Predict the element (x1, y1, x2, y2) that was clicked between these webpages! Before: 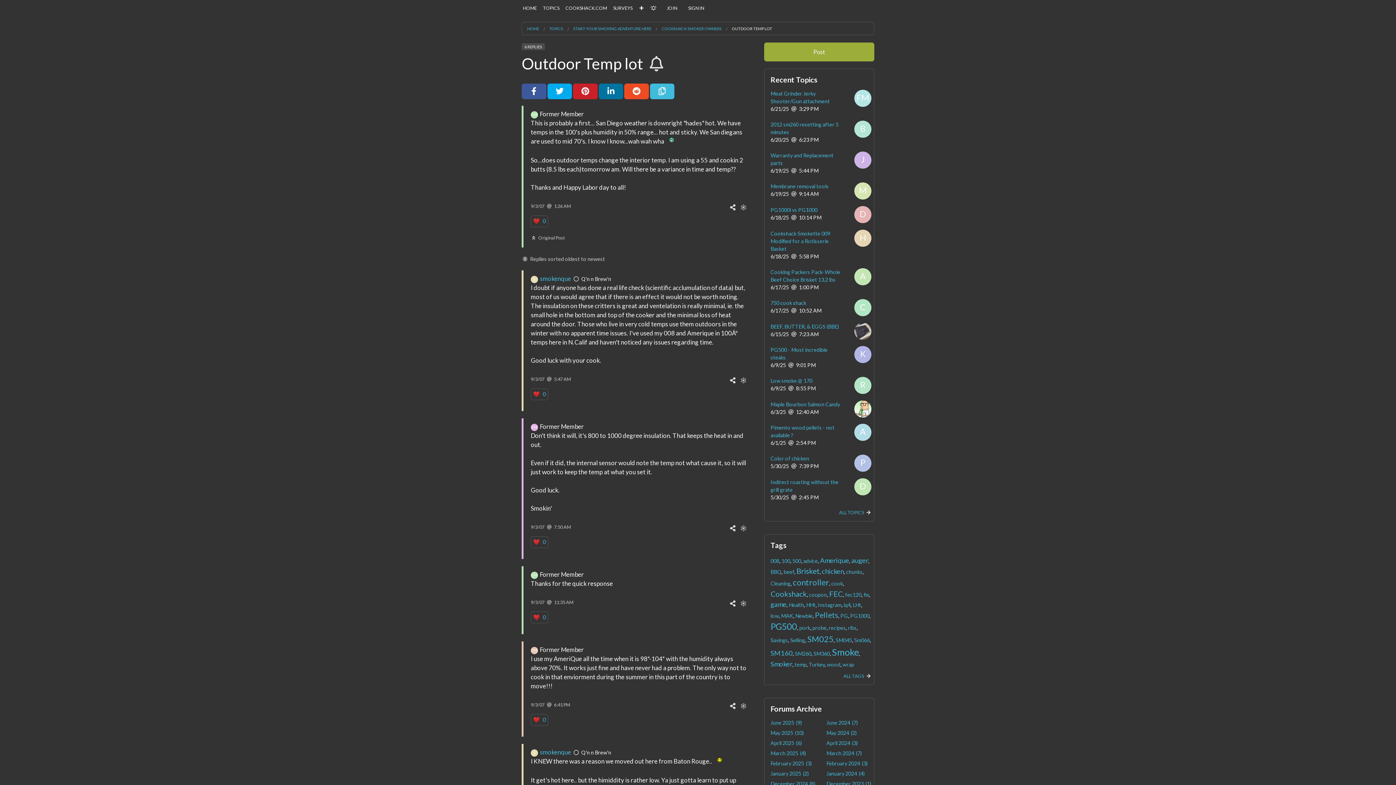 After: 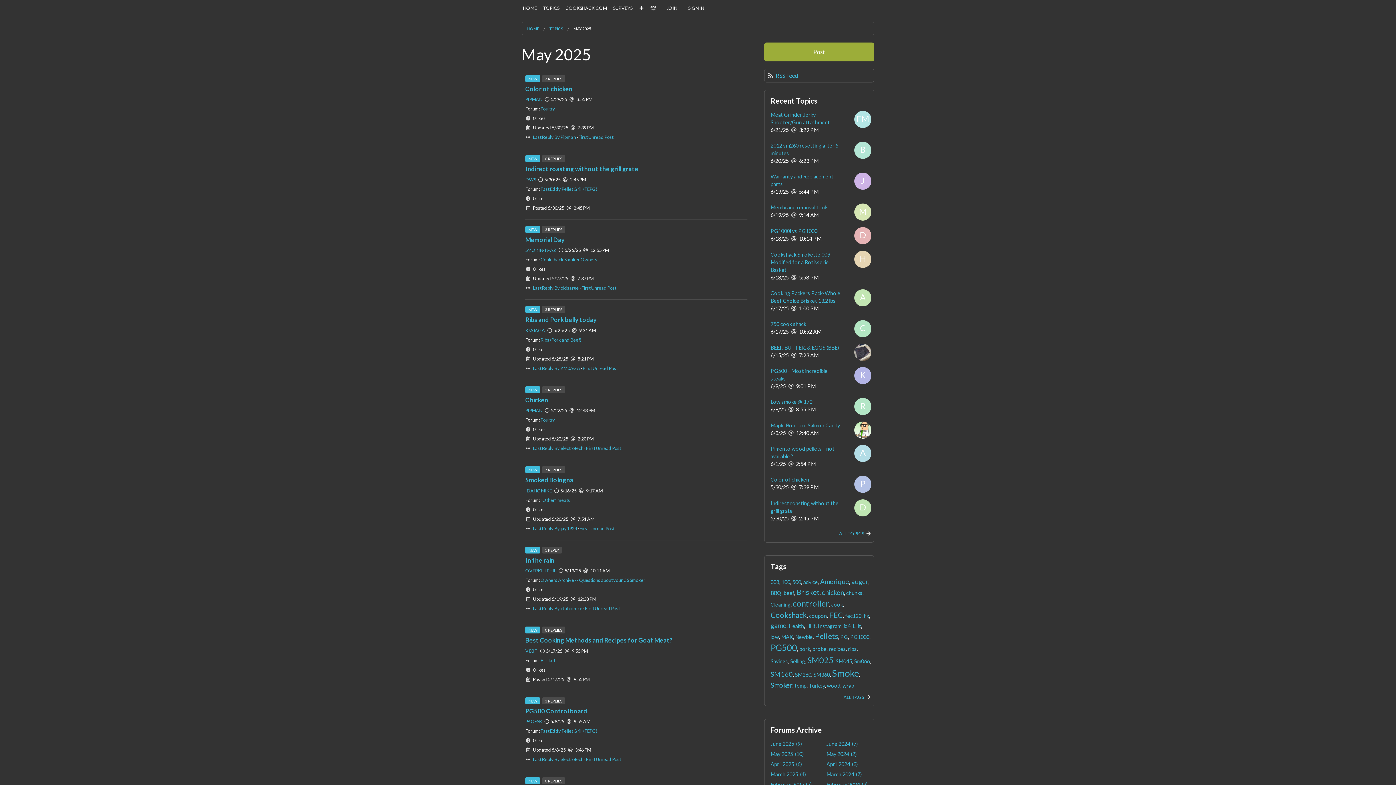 Action: label: May 2025 (10) bbox: (770, 730, 803, 736)